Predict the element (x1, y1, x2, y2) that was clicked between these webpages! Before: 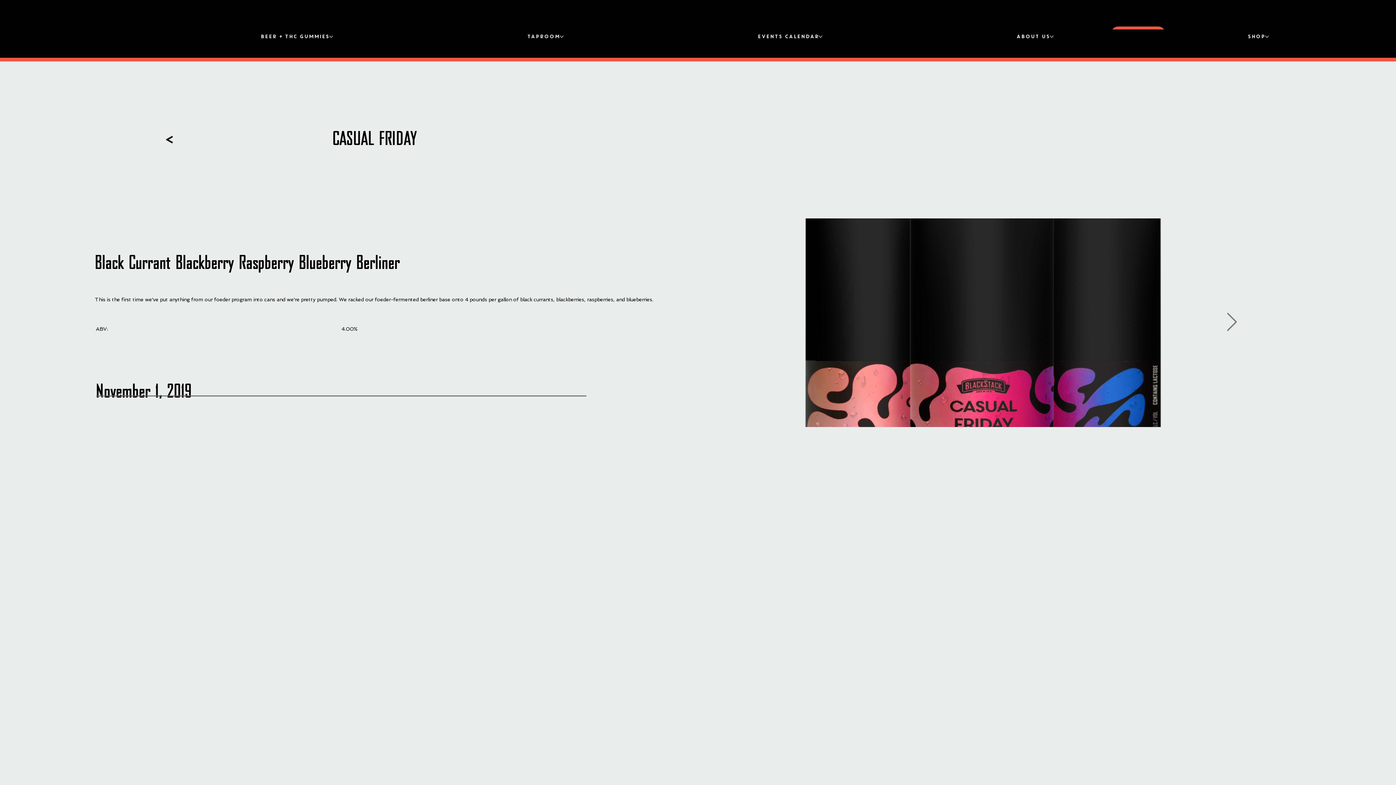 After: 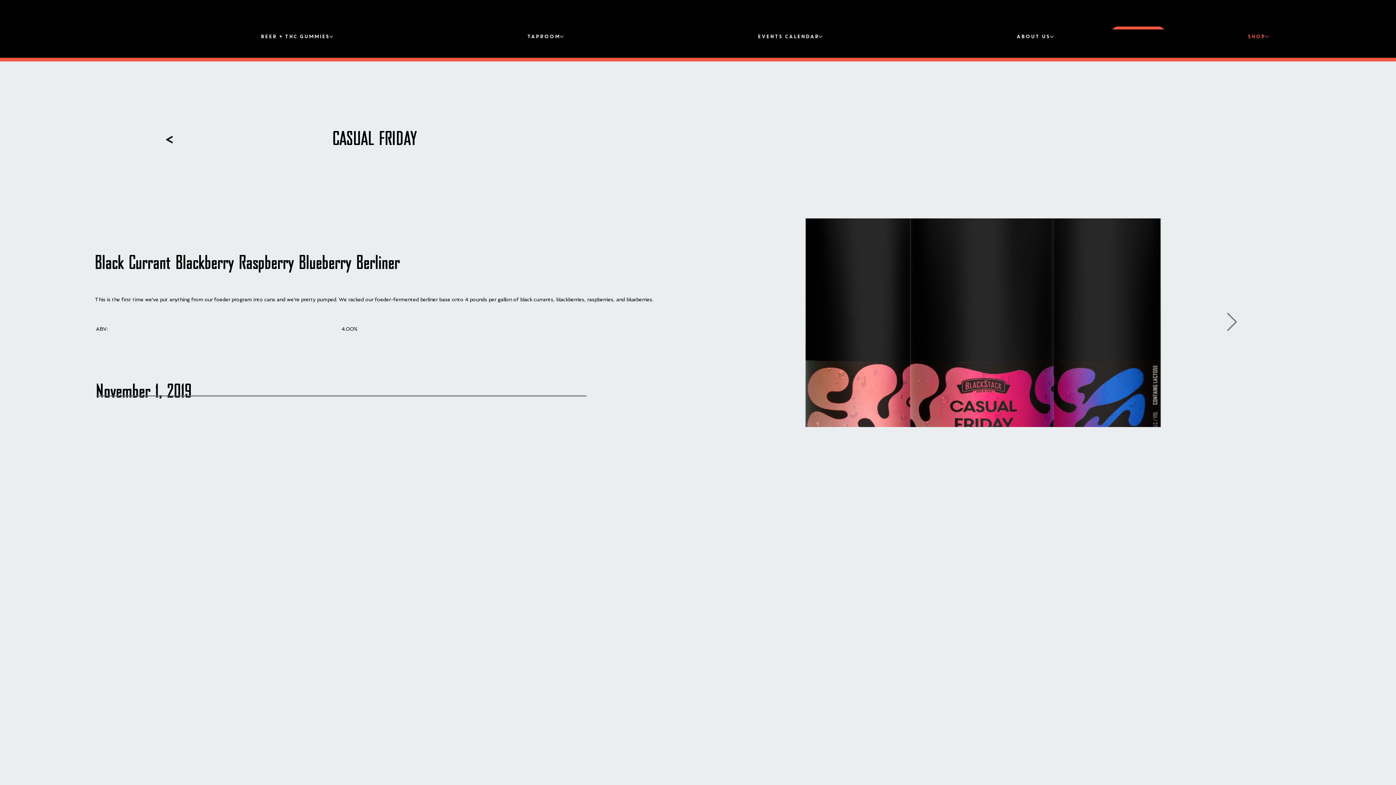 Action: bbox: (1265, 34, 1269, 38) label: More SHOP pages